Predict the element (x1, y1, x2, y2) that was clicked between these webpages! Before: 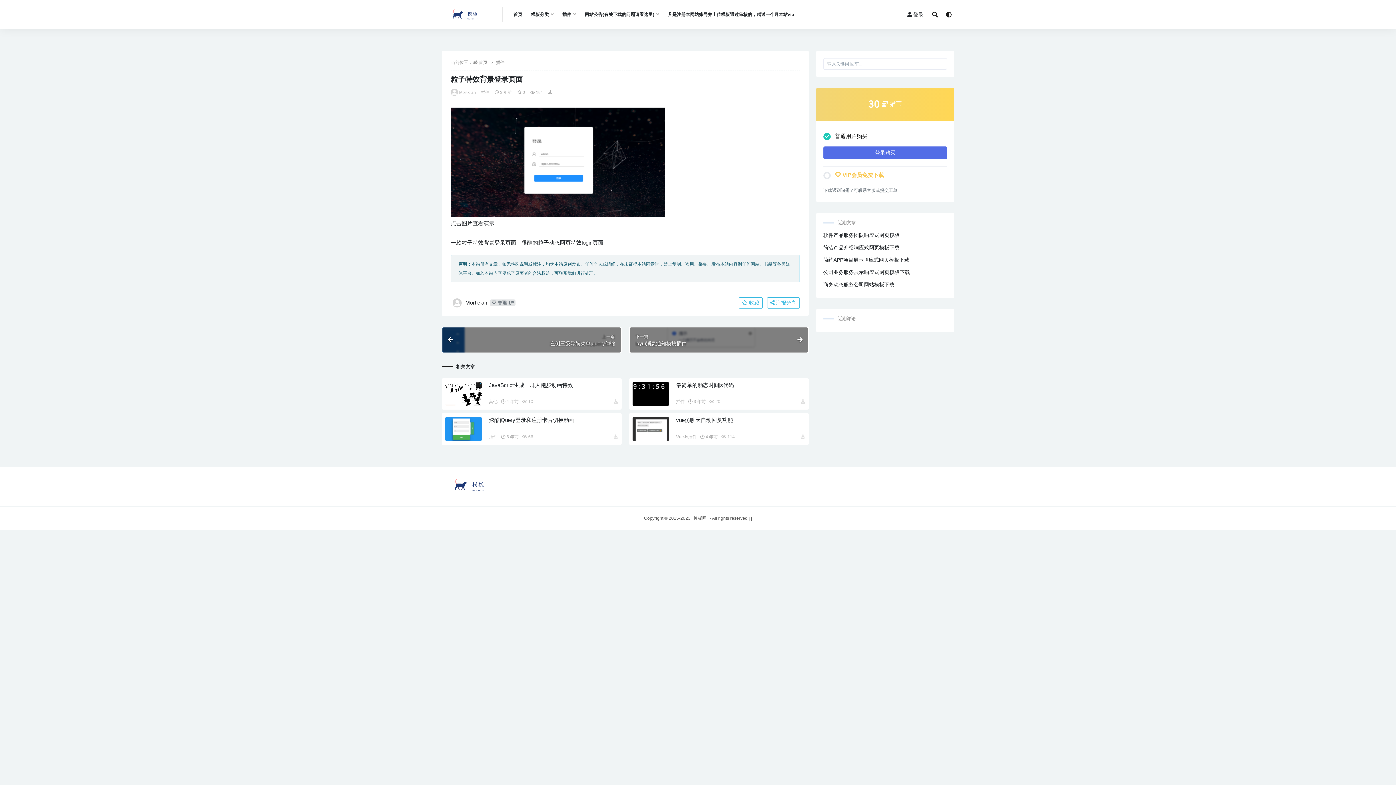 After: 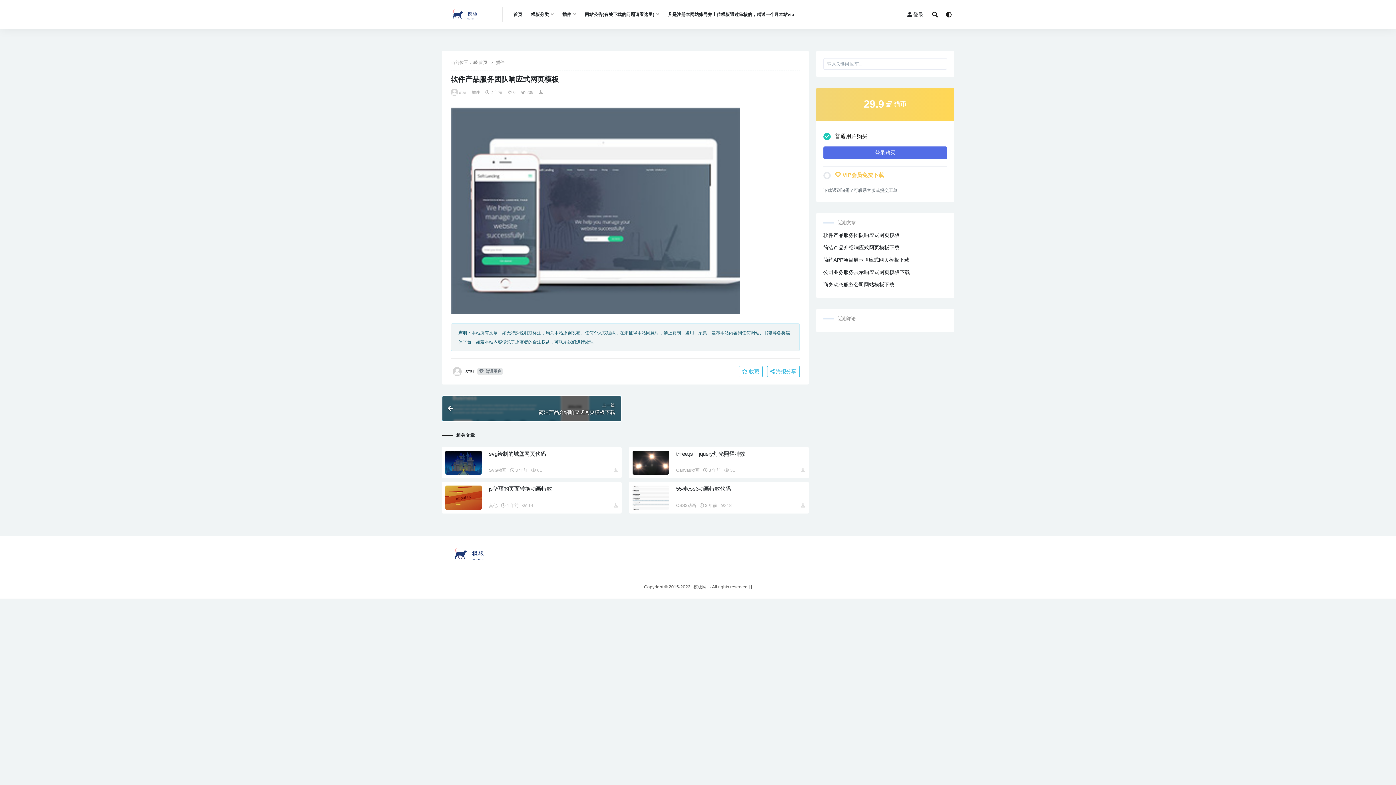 Action: bbox: (823, 232, 899, 238) label: 软件产品服务团队响应式网页模板